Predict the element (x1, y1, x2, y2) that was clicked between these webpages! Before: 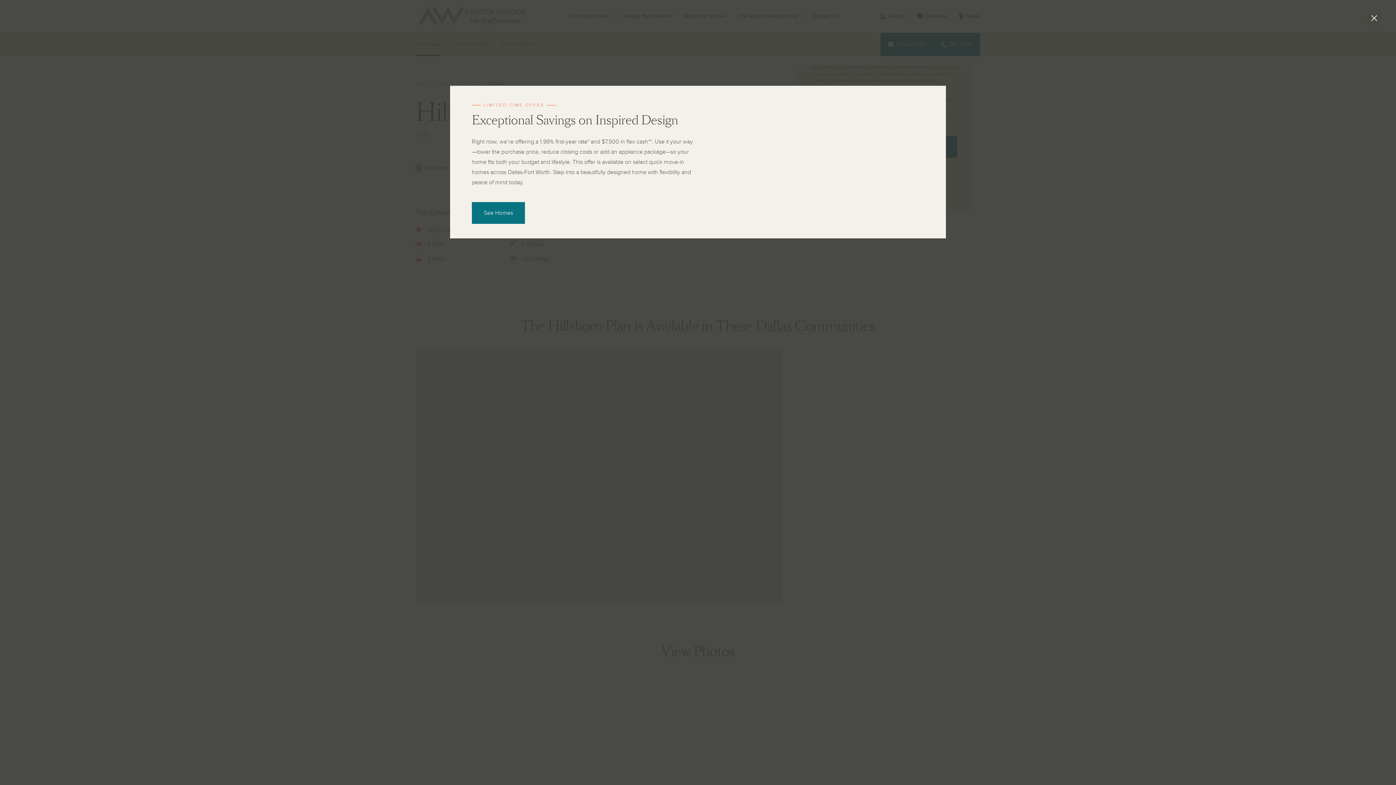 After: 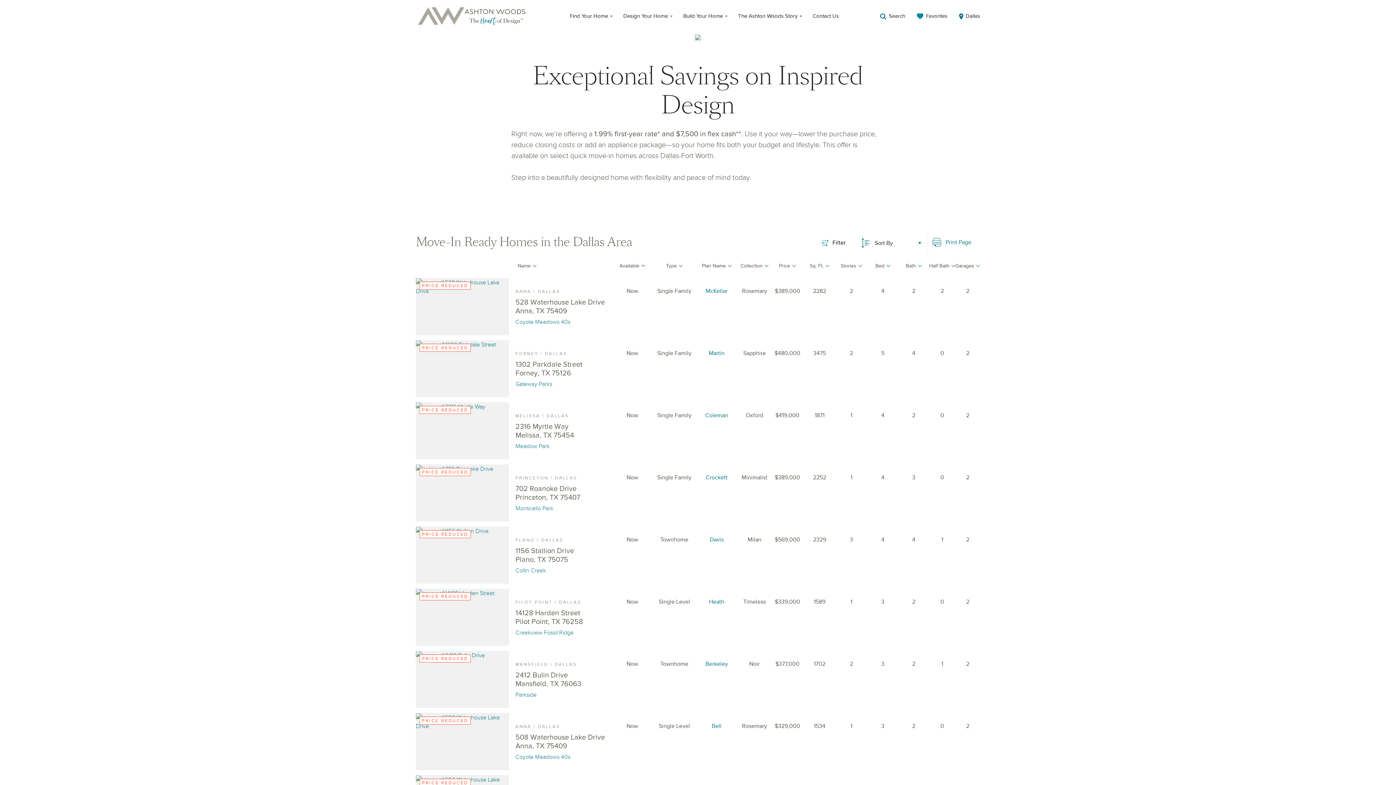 Action: bbox: (472, 202, 525, 224) label: See Homes